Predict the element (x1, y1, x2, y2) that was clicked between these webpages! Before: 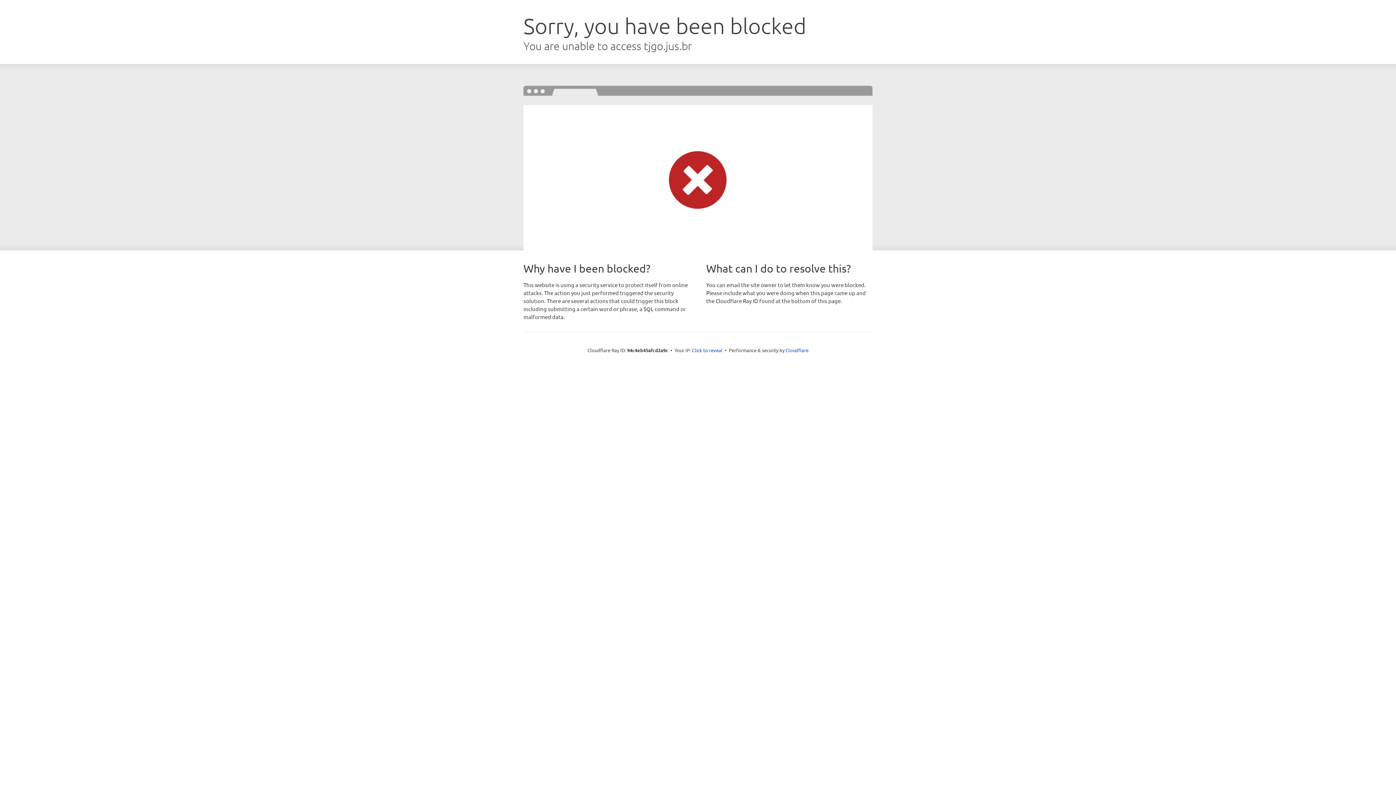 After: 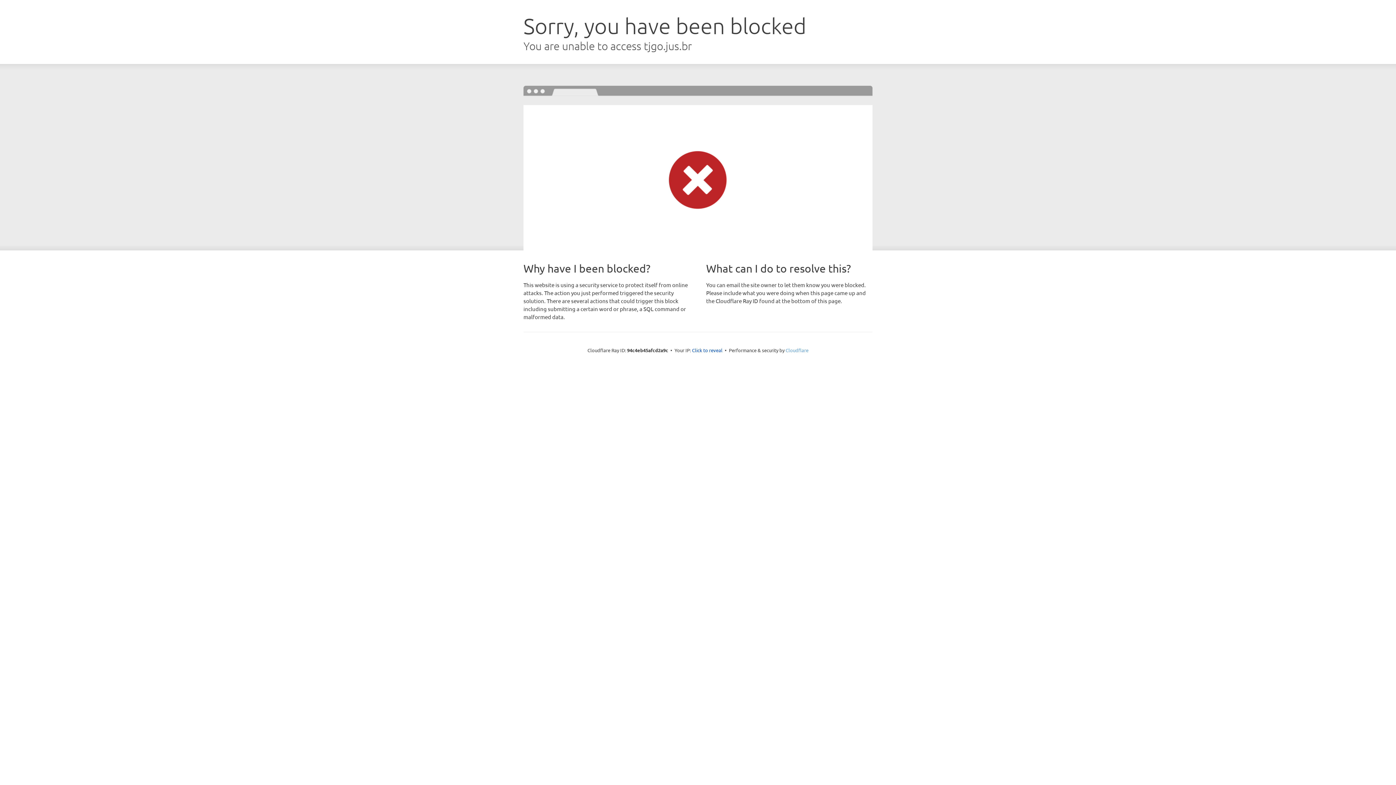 Action: bbox: (785, 347, 808, 353) label: Cloudflare